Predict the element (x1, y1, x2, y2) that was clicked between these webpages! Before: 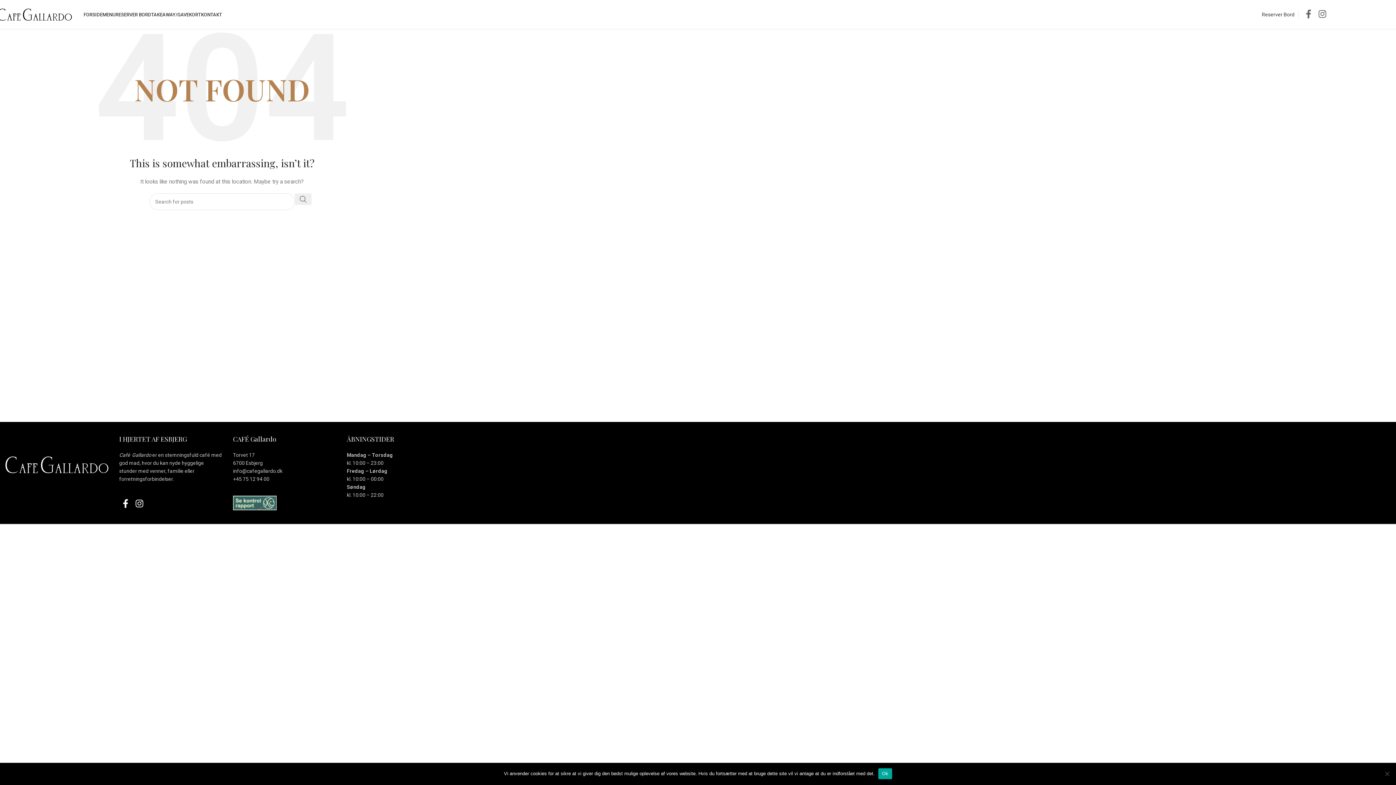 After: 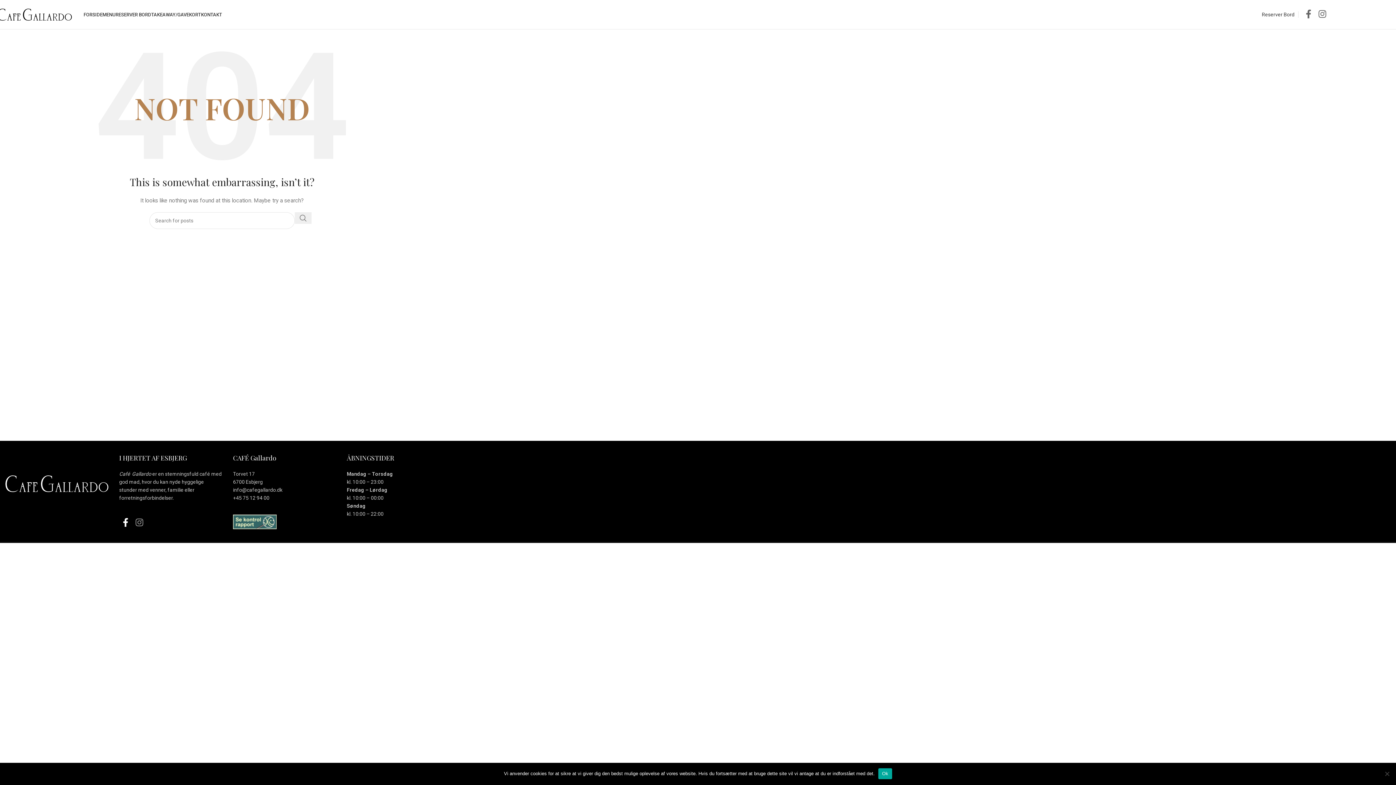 Action: label: Instagram social link bbox: (132, 496, 146, 512)